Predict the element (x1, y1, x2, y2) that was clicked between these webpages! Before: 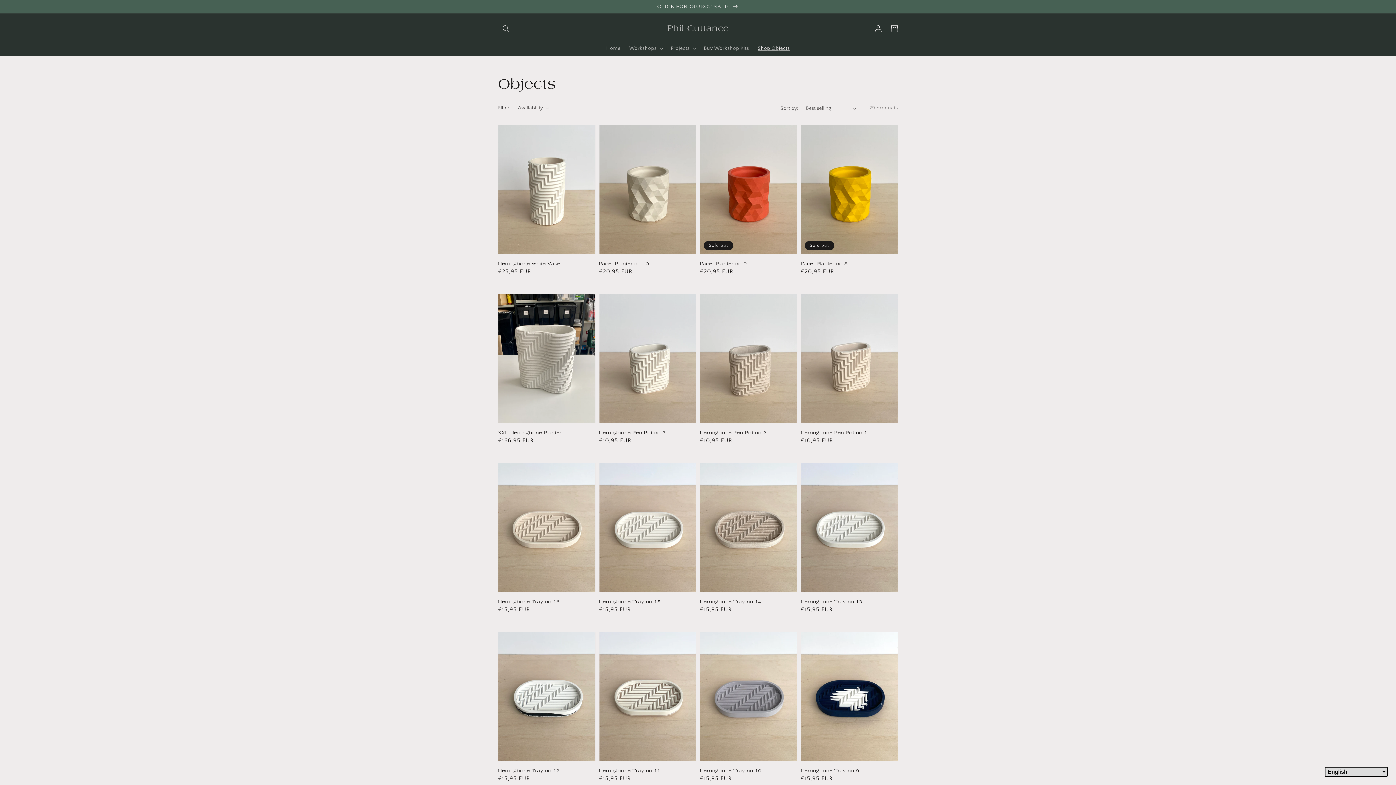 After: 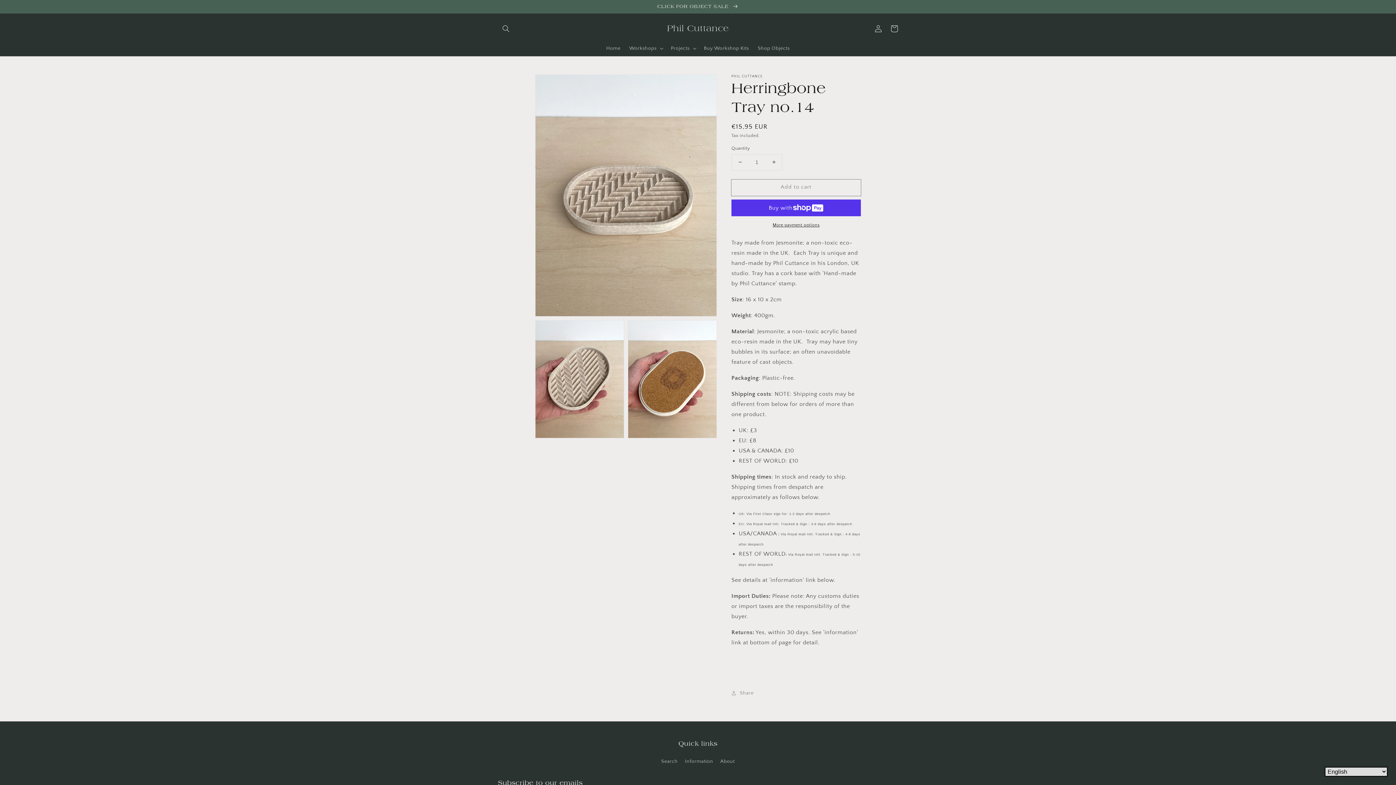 Action: label: Herringbone Tray no.14 bbox: (700, 598, 792, 605)